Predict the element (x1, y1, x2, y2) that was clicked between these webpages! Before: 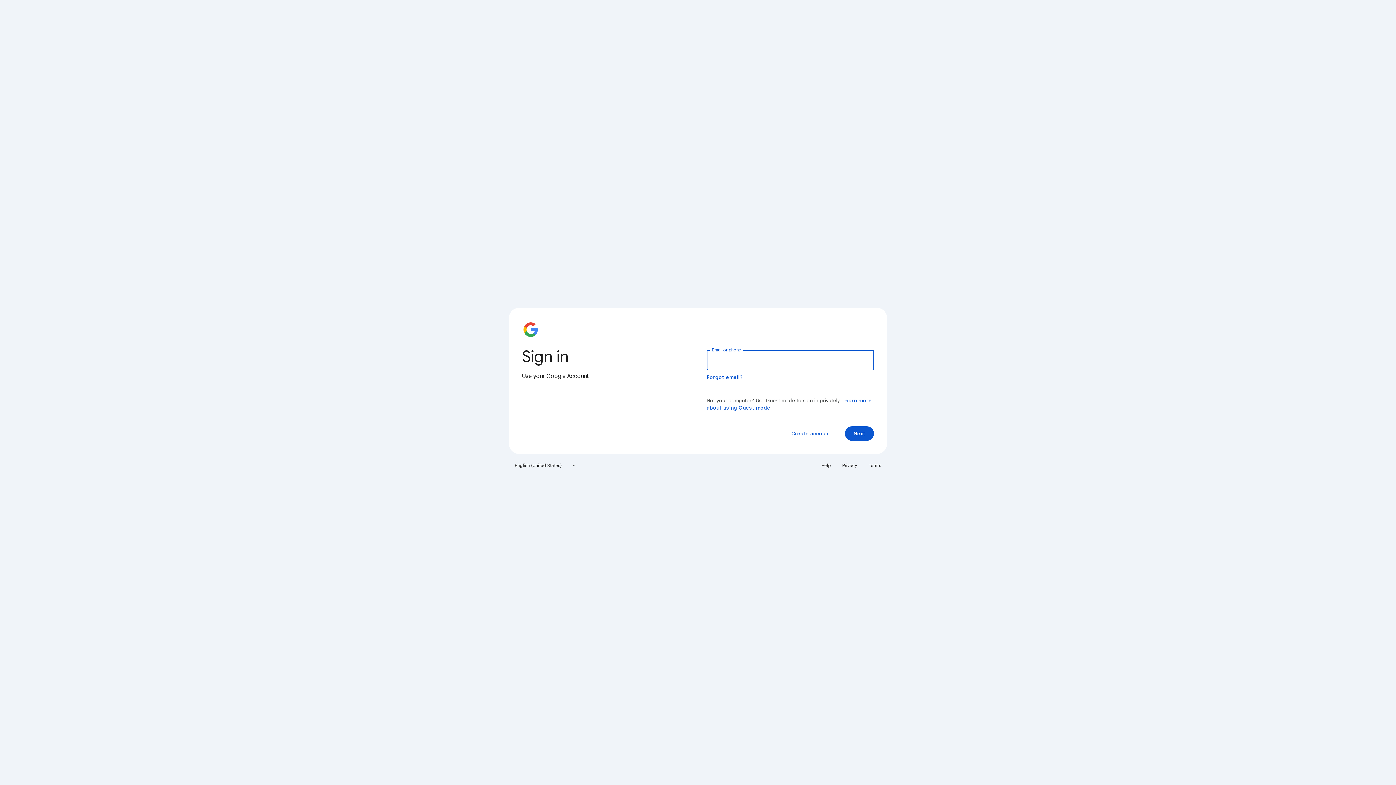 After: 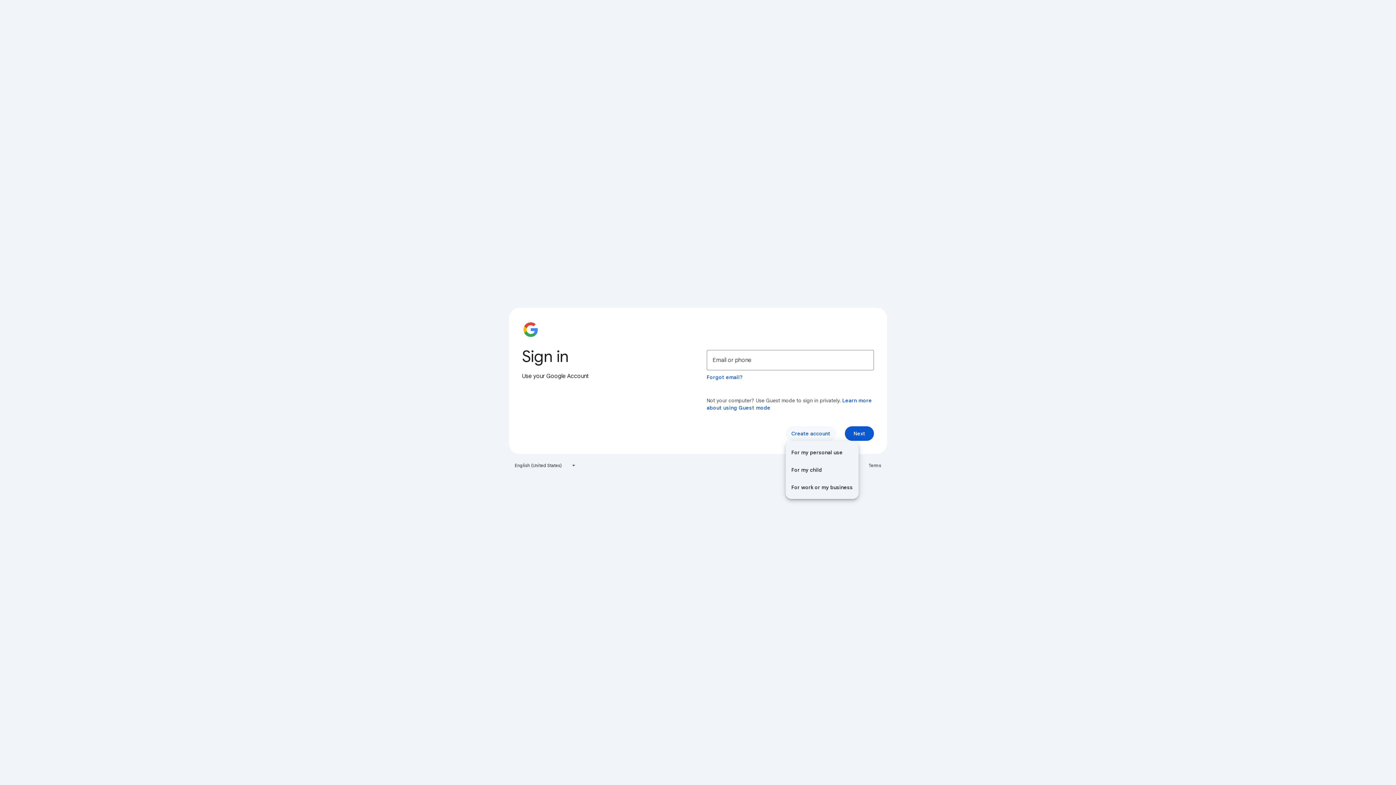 Action: label: Create account bbox: (785, 426, 836, 441)